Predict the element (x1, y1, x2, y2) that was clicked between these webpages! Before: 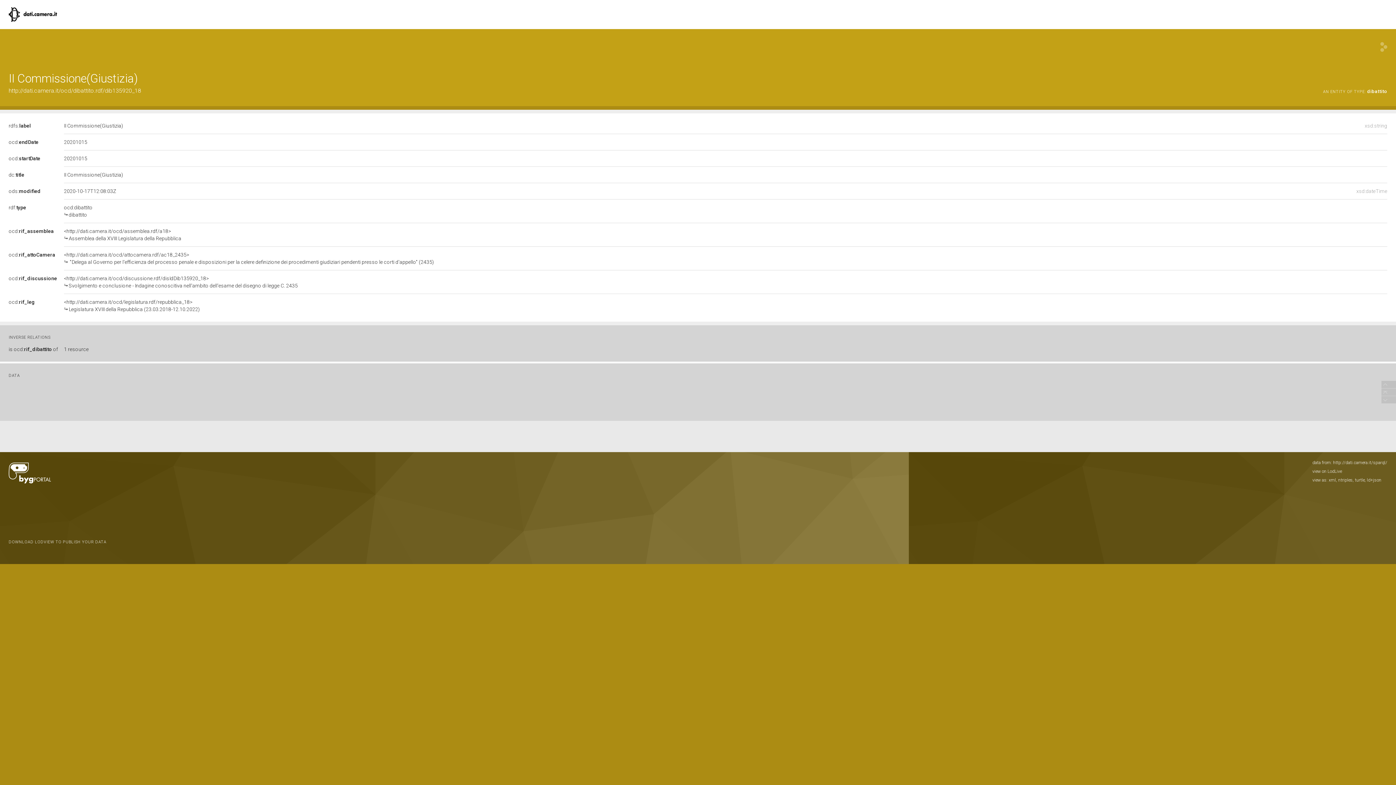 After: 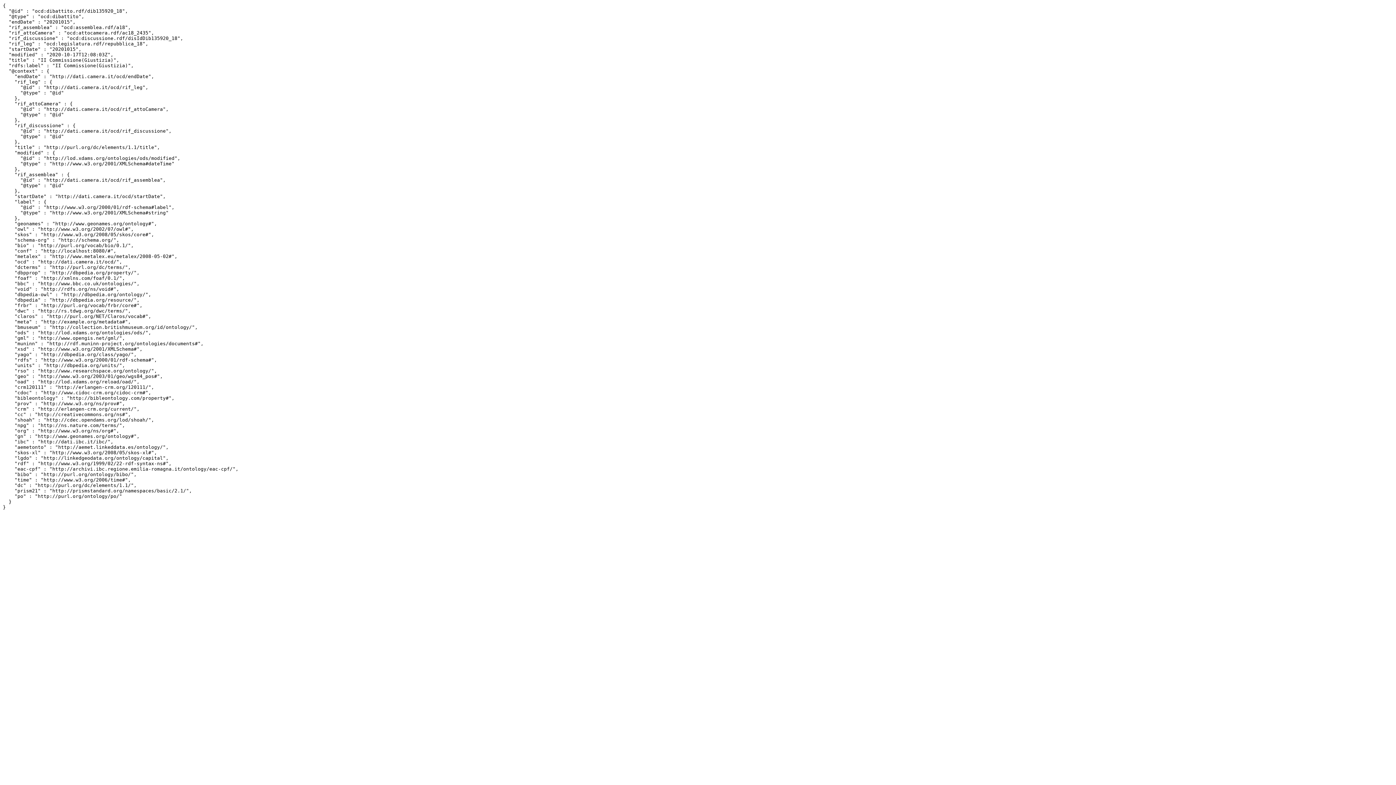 Action: bbox: (1367, 477, 1381, 482) label: ld+json